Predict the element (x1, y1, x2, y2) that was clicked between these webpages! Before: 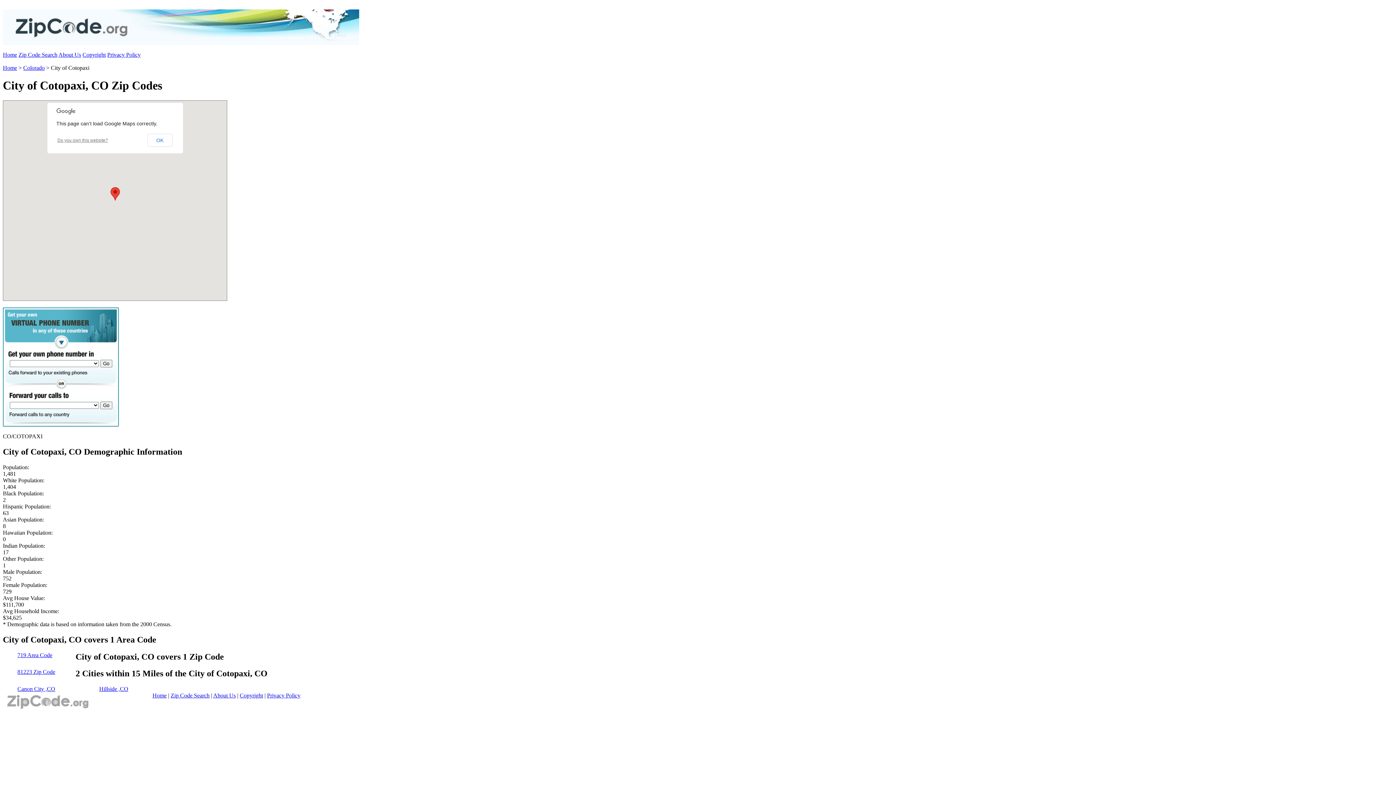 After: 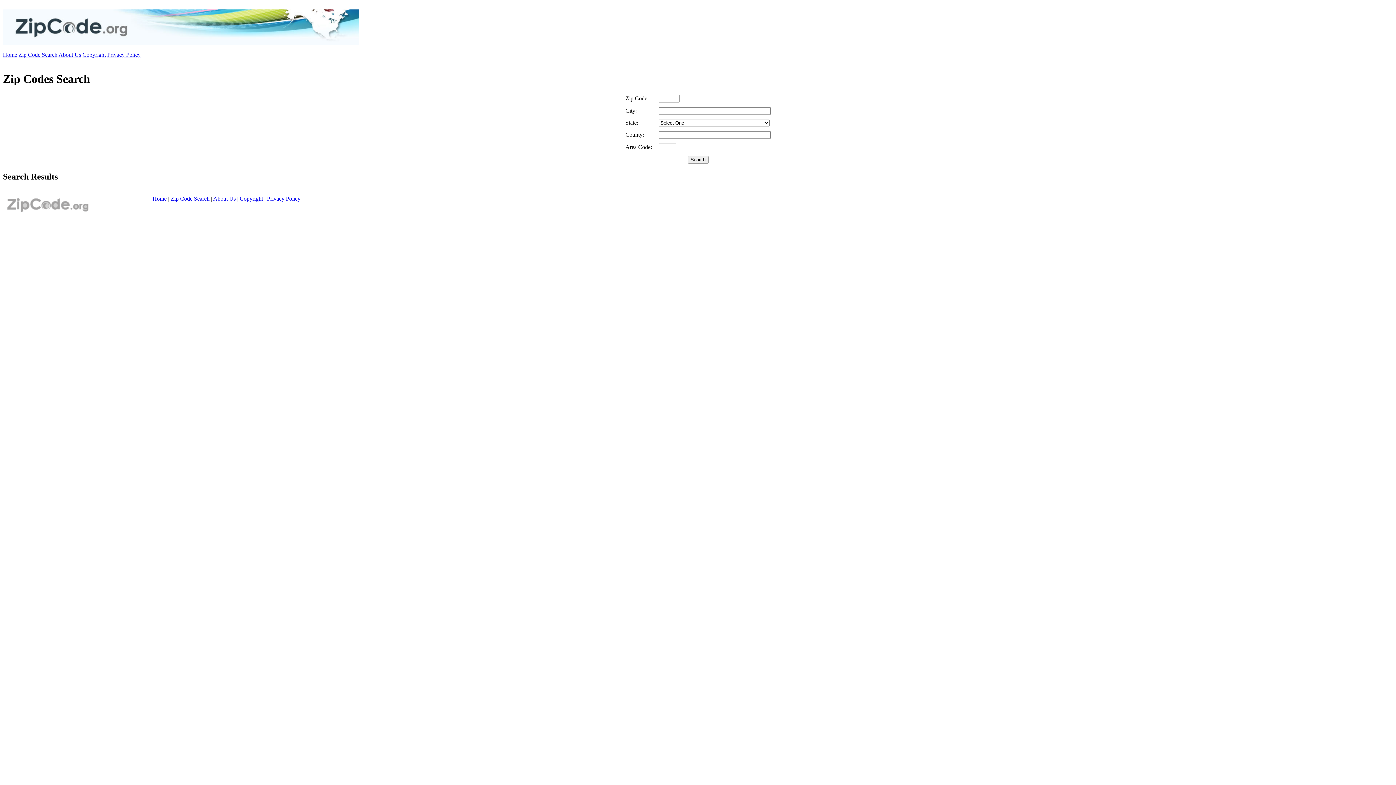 Action: bbox: (18, 51, 57, 57) label: Zip Code Search